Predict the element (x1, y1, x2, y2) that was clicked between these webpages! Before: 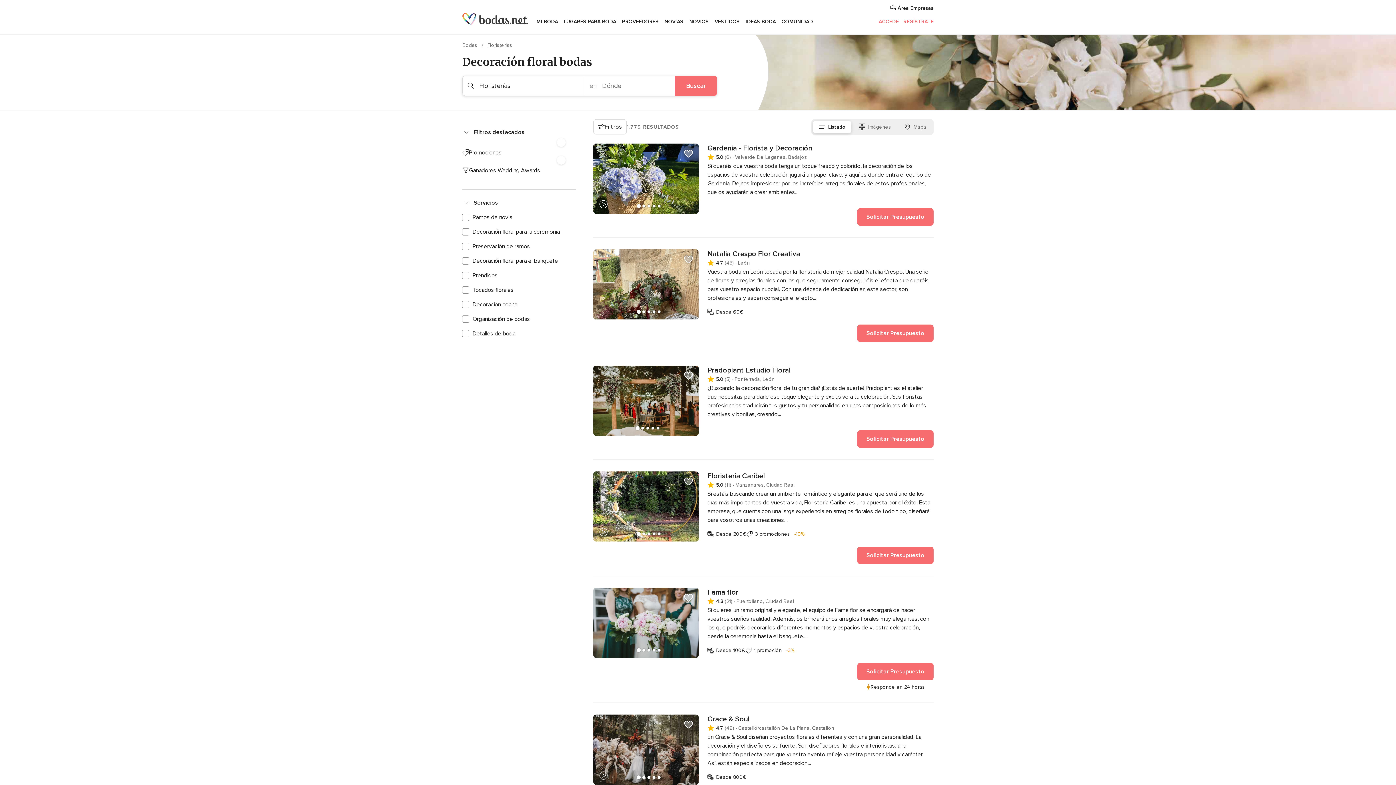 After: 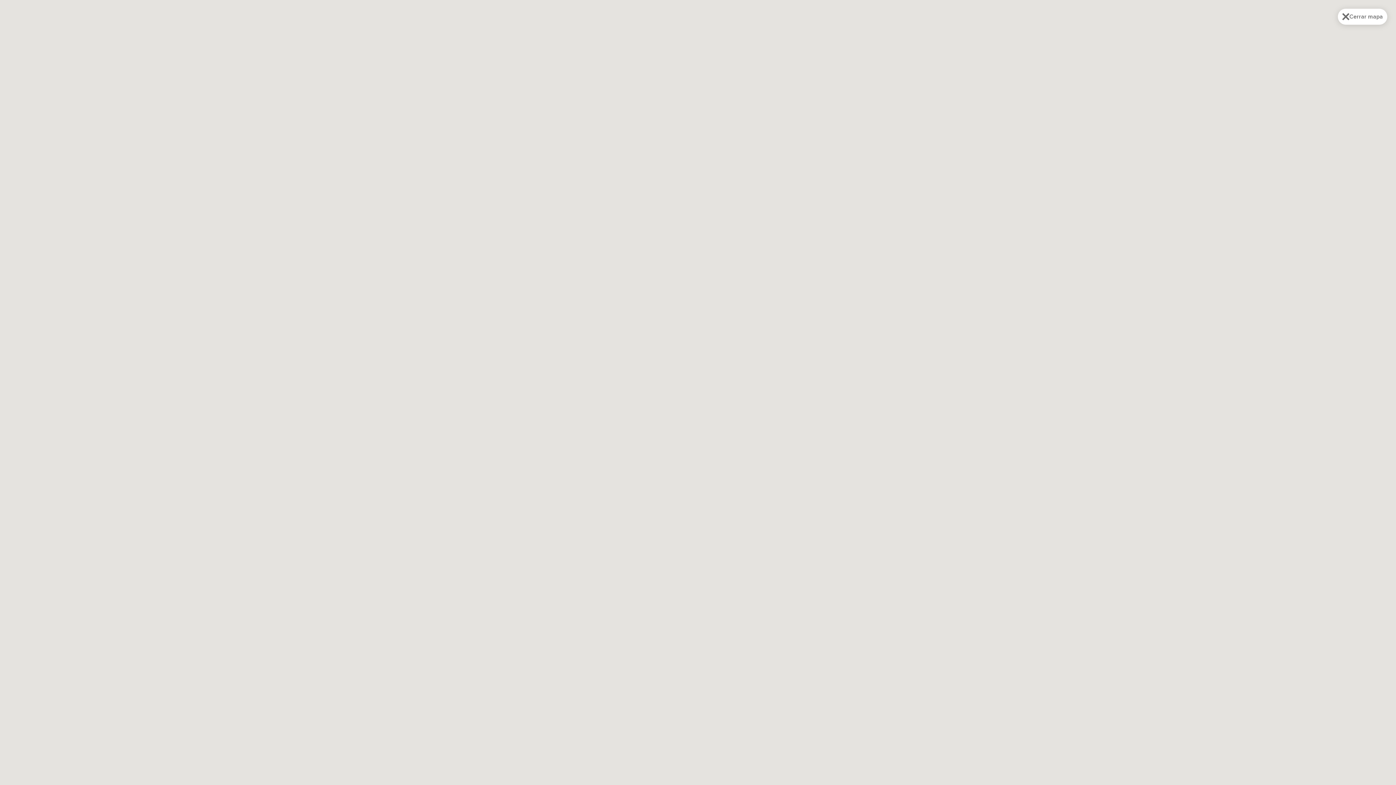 Action: label: Mapa bbox: (898, 120, 932, 133)